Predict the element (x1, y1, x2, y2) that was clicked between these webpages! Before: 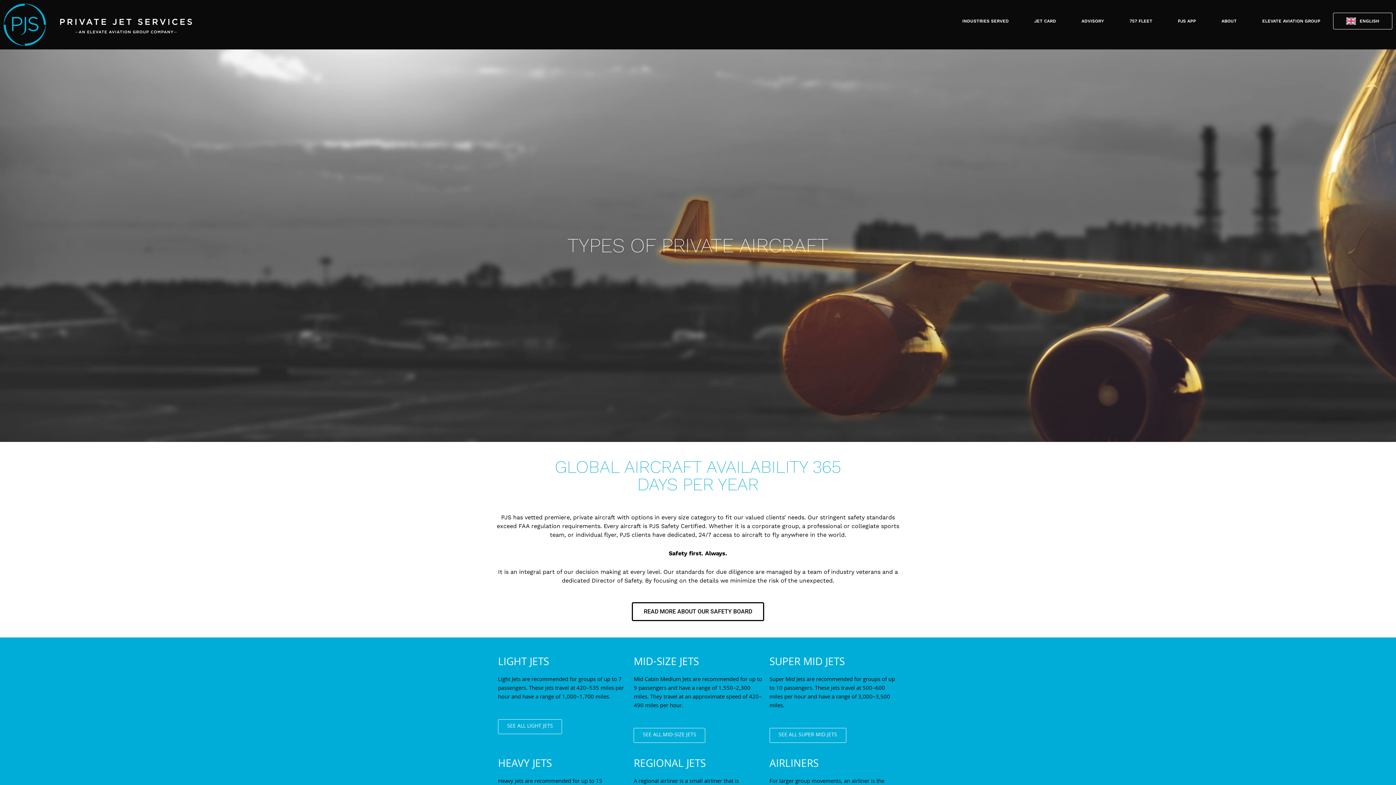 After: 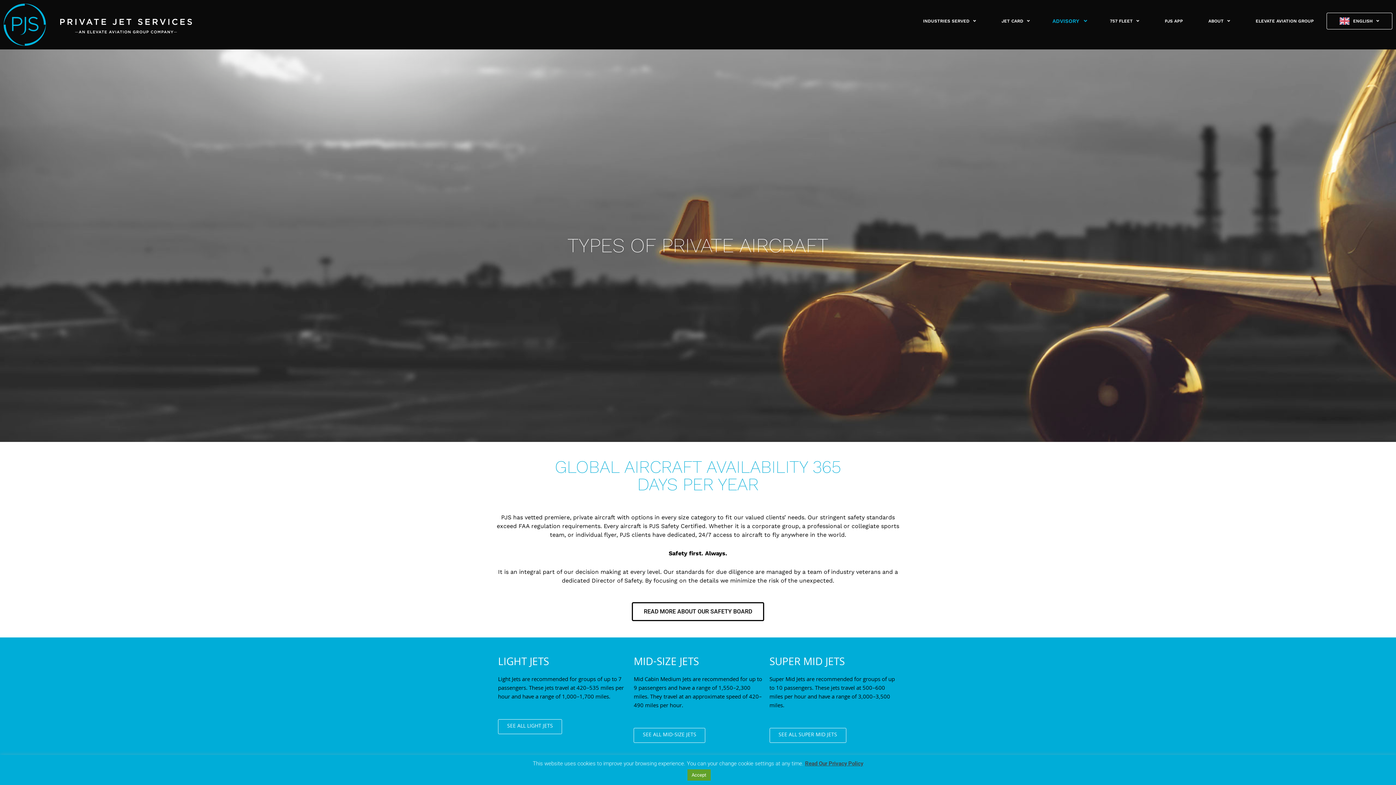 Action: label: ADVISORY bbox: (1069, 12, 1117, 29)